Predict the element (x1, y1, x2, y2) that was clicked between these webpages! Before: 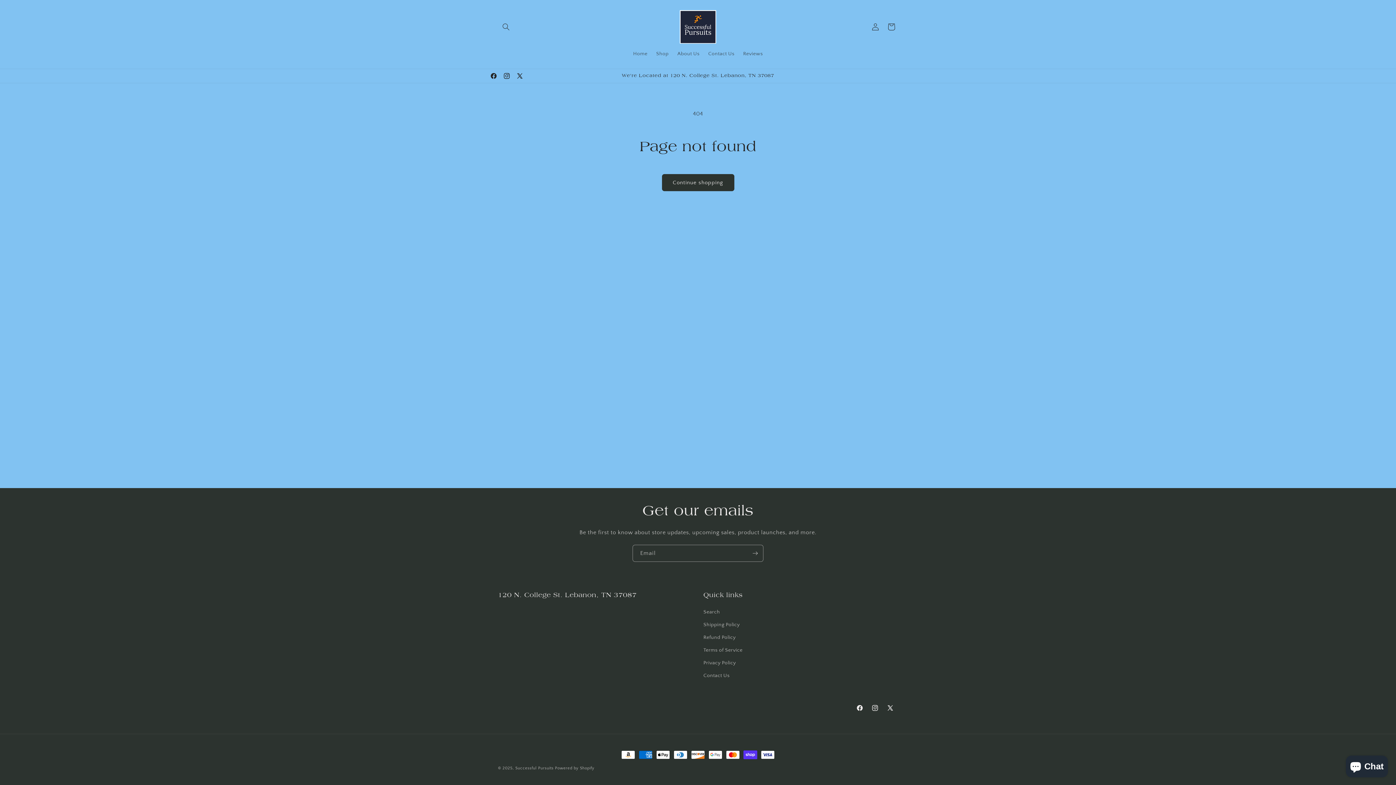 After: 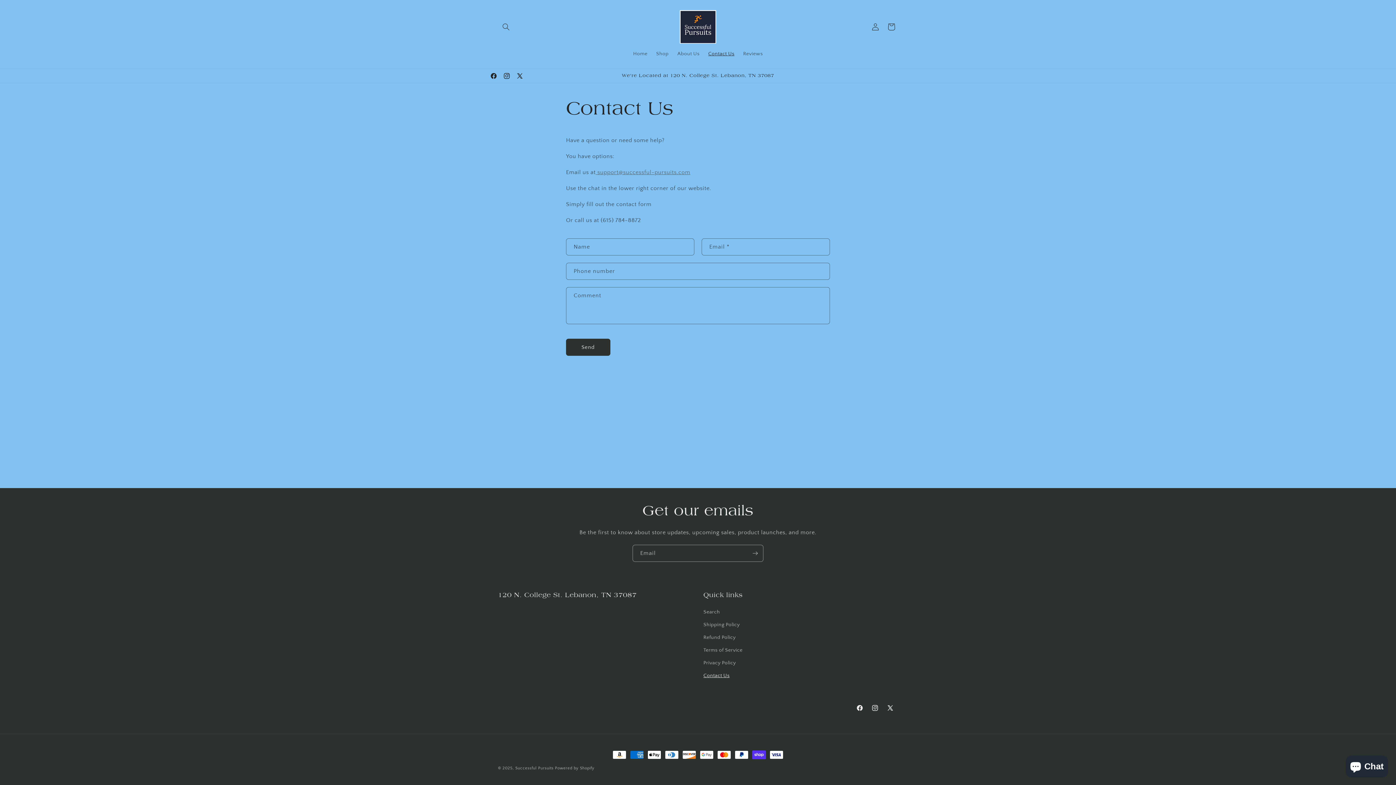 Action: bbox: (703, 669, 729, 682) label: Contact Us